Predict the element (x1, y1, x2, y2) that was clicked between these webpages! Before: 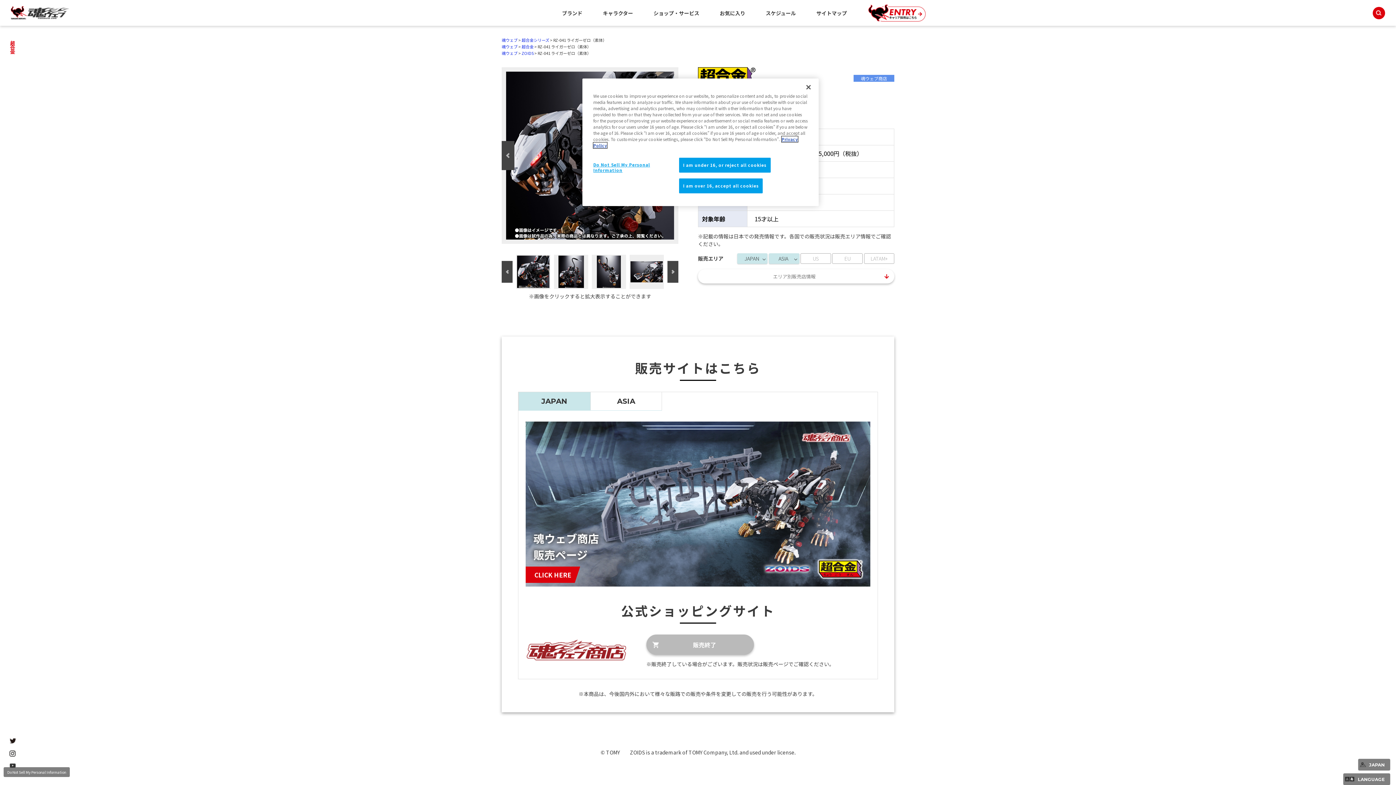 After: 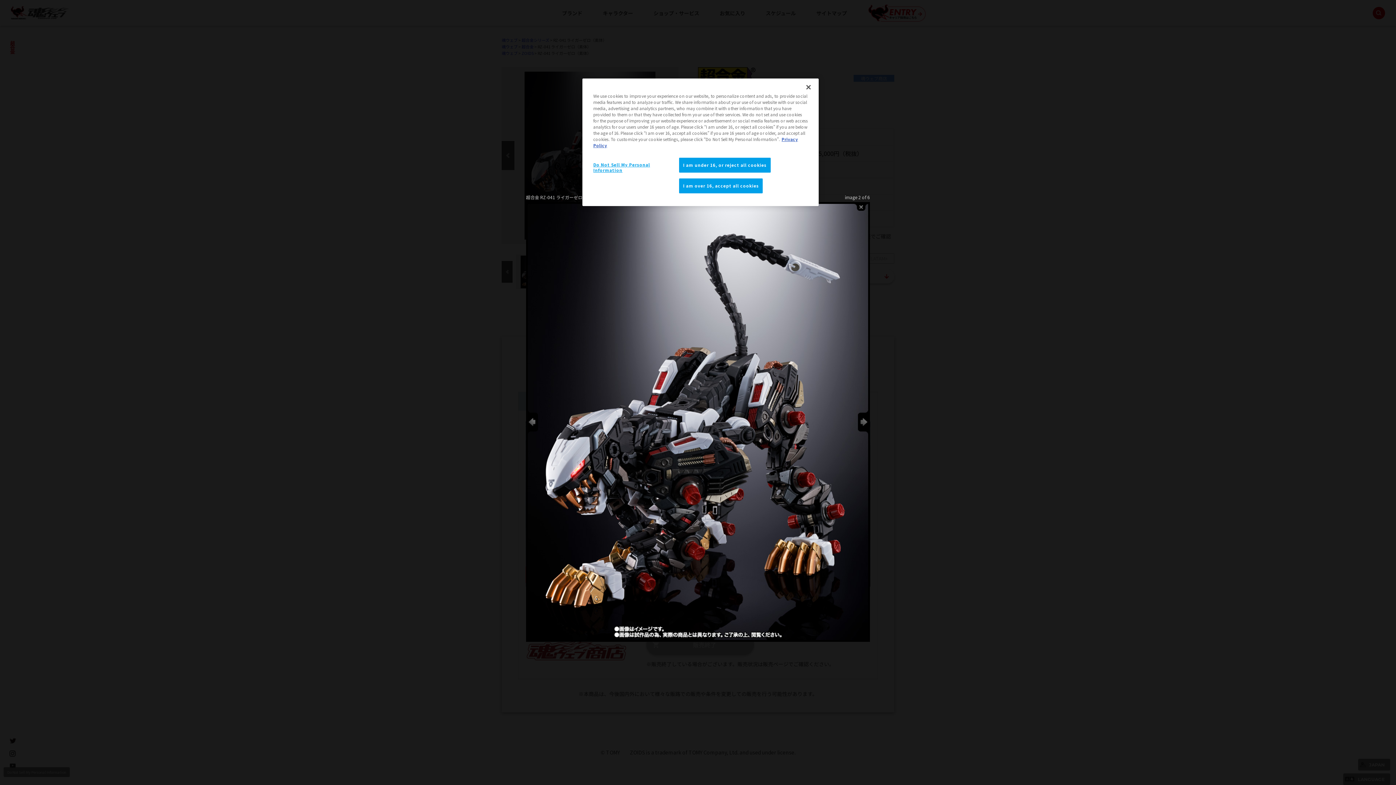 Action: bbox: (554, 254, 588, 289)